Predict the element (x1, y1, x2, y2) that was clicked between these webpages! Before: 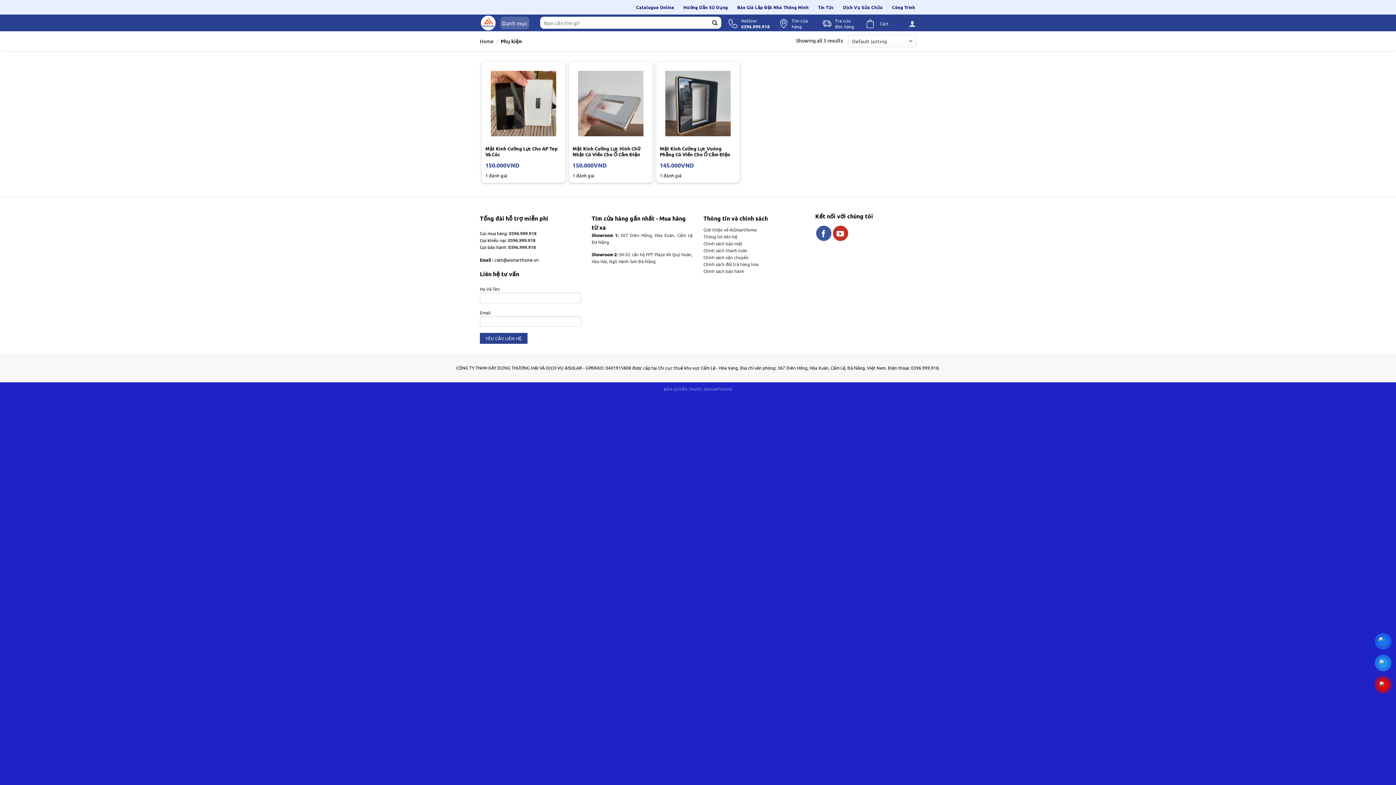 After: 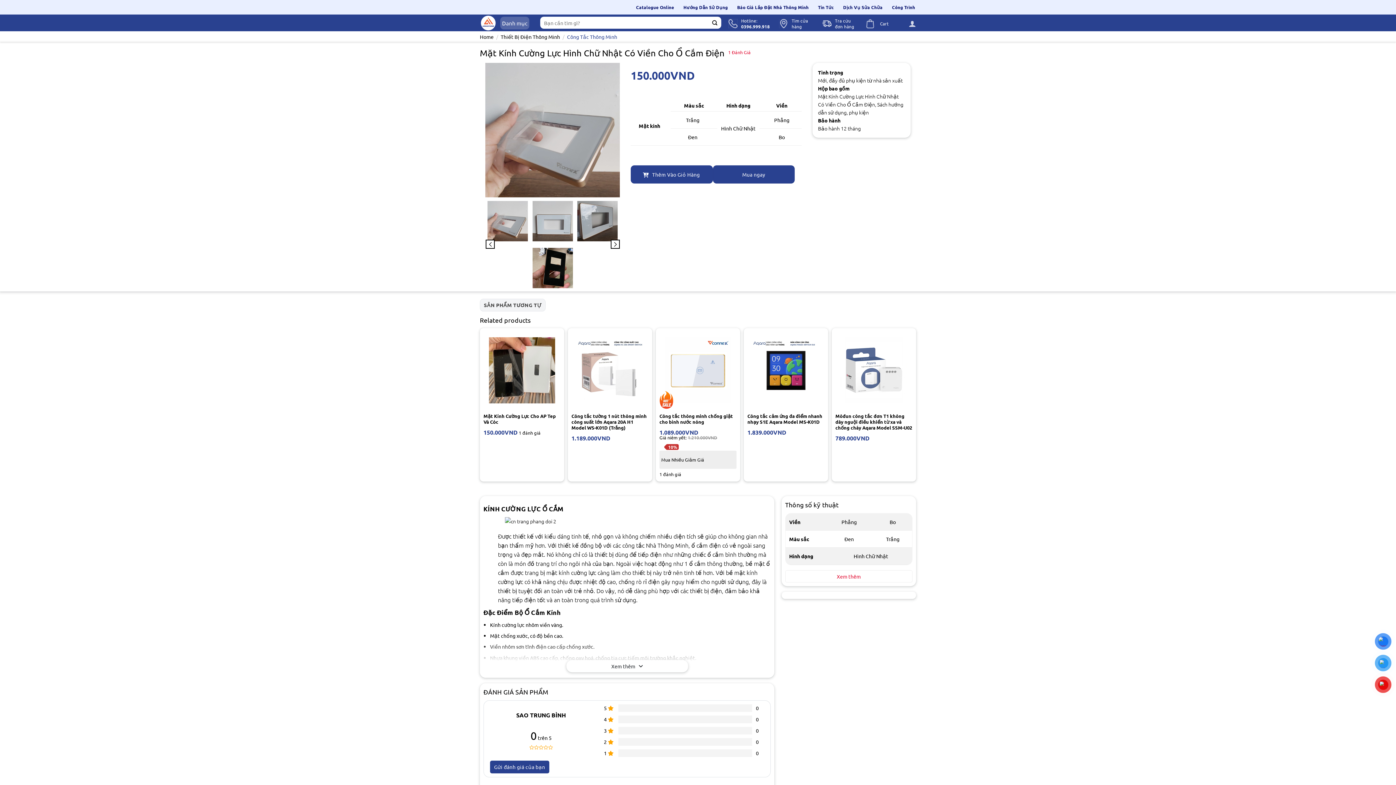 Action: label: Mặt Kính Cường Lực Hình Chữ Nhật Có Viền Cho Ổ Cắm Điện bbox: (572, 145, 649, 157)